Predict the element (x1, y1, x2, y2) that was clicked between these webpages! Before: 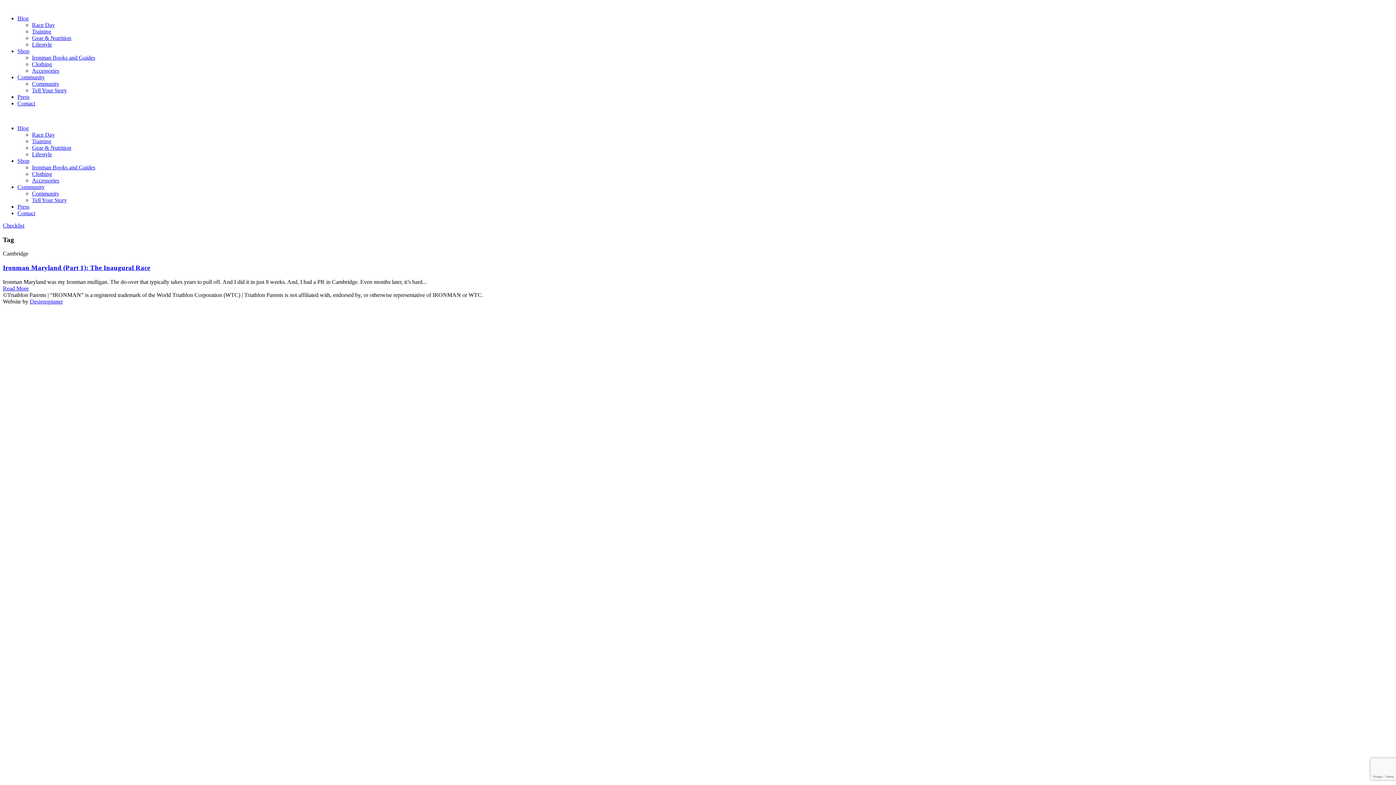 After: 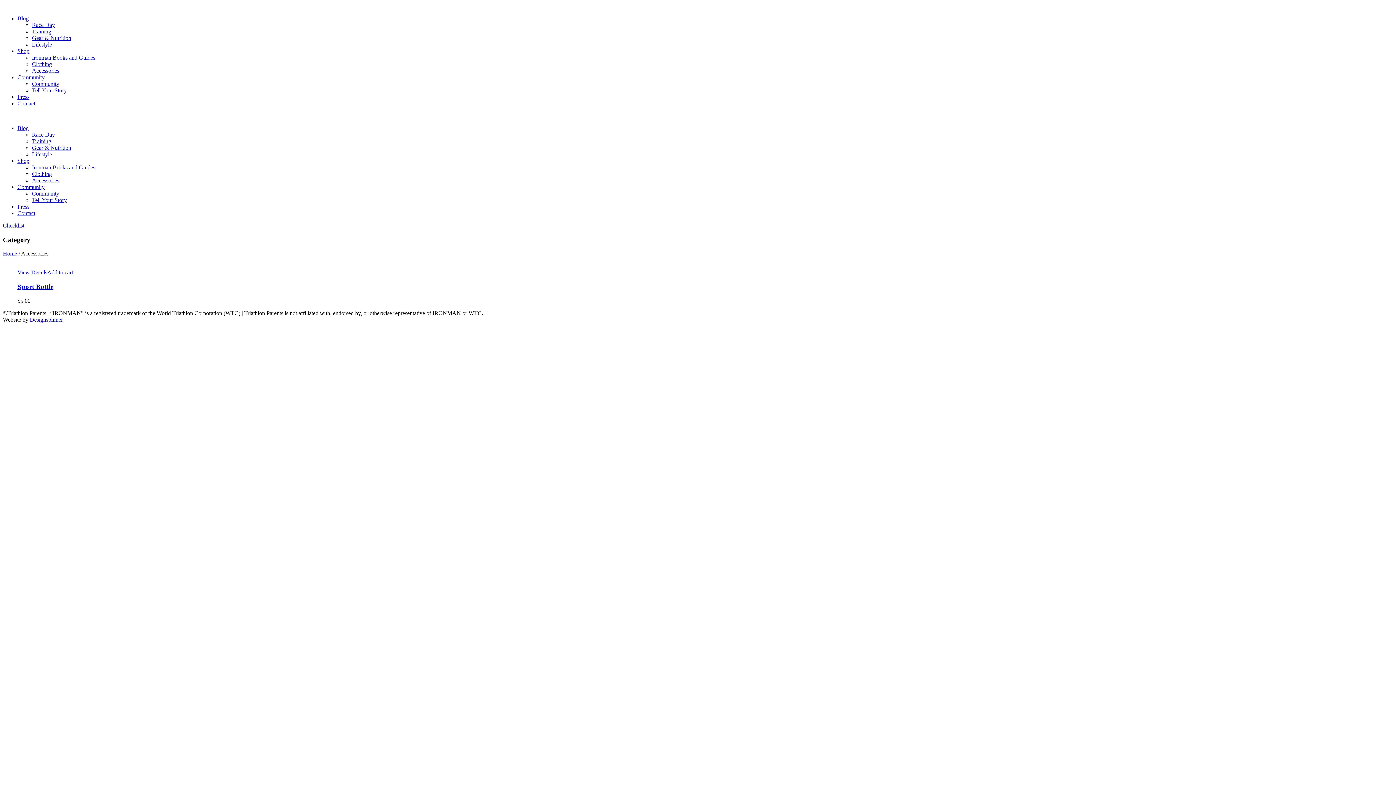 Action: label: Accessories bbox: (32, 67, 59, 73)